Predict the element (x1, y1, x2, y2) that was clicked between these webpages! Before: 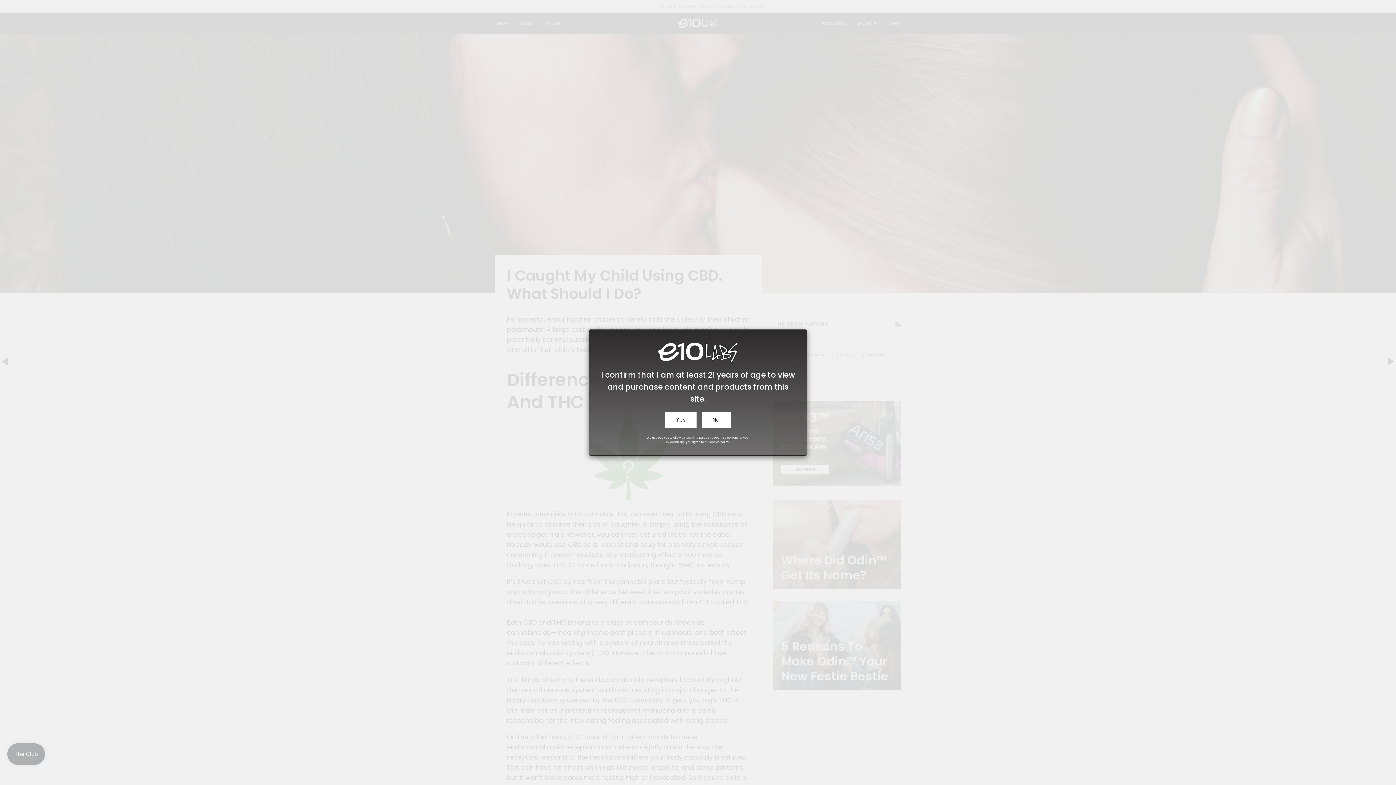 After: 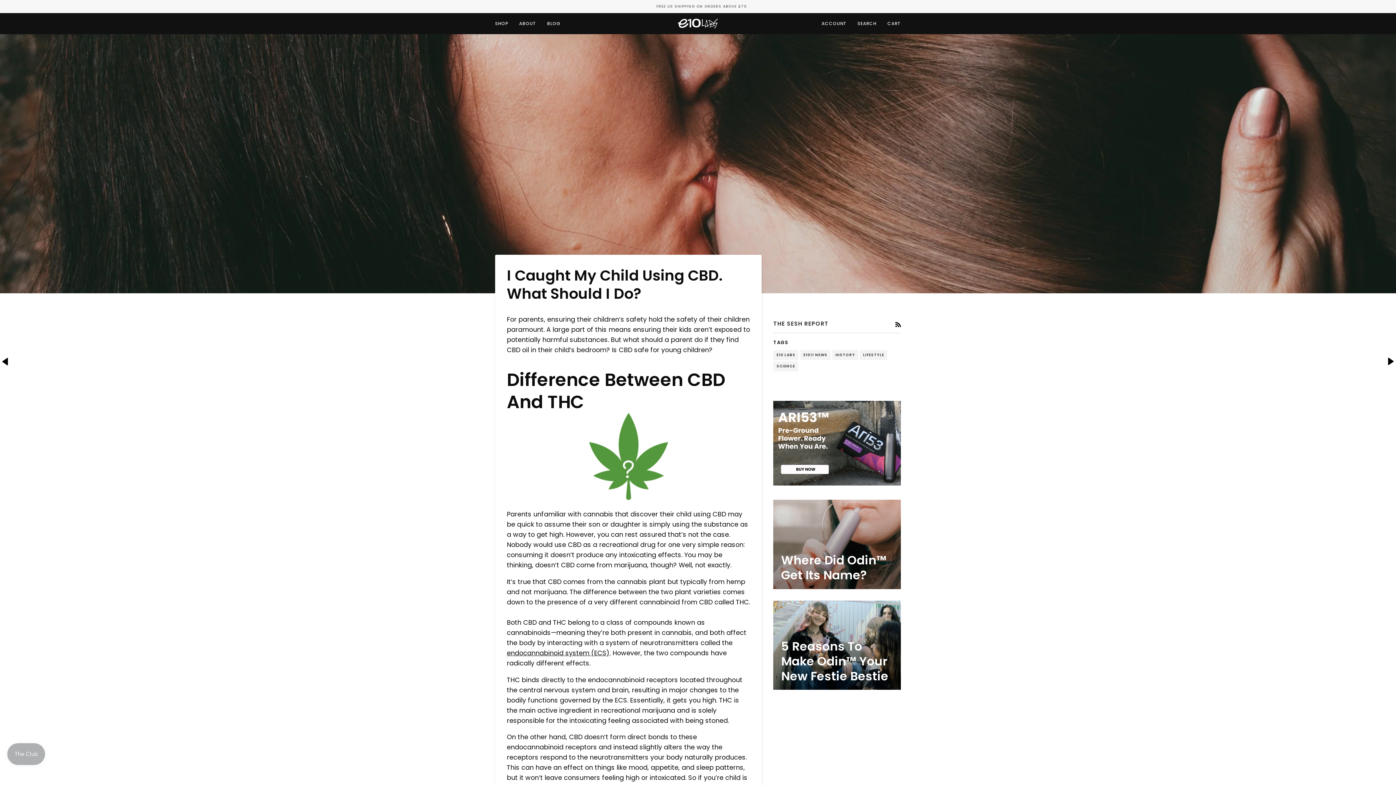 Action: bbox: (665, 412, 696, 427) label: Yes